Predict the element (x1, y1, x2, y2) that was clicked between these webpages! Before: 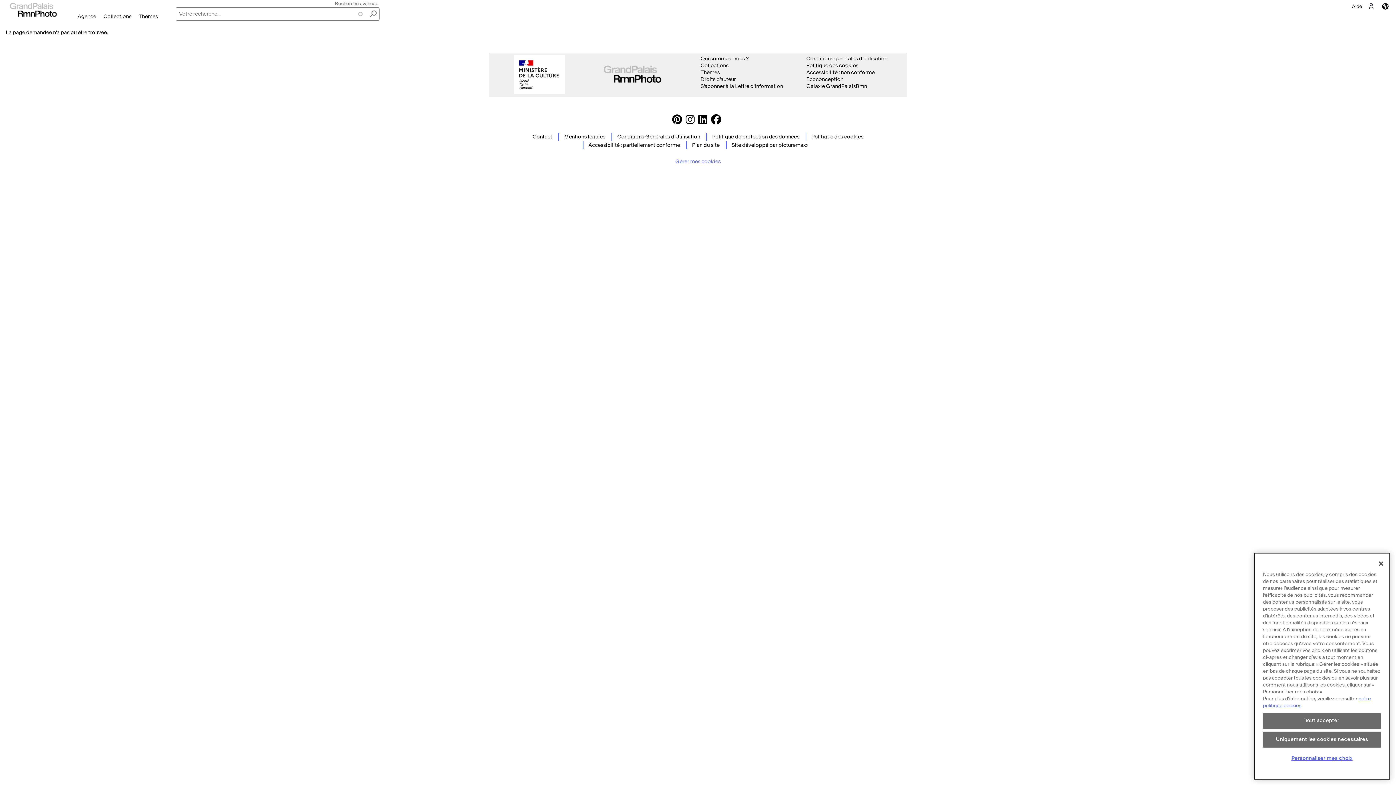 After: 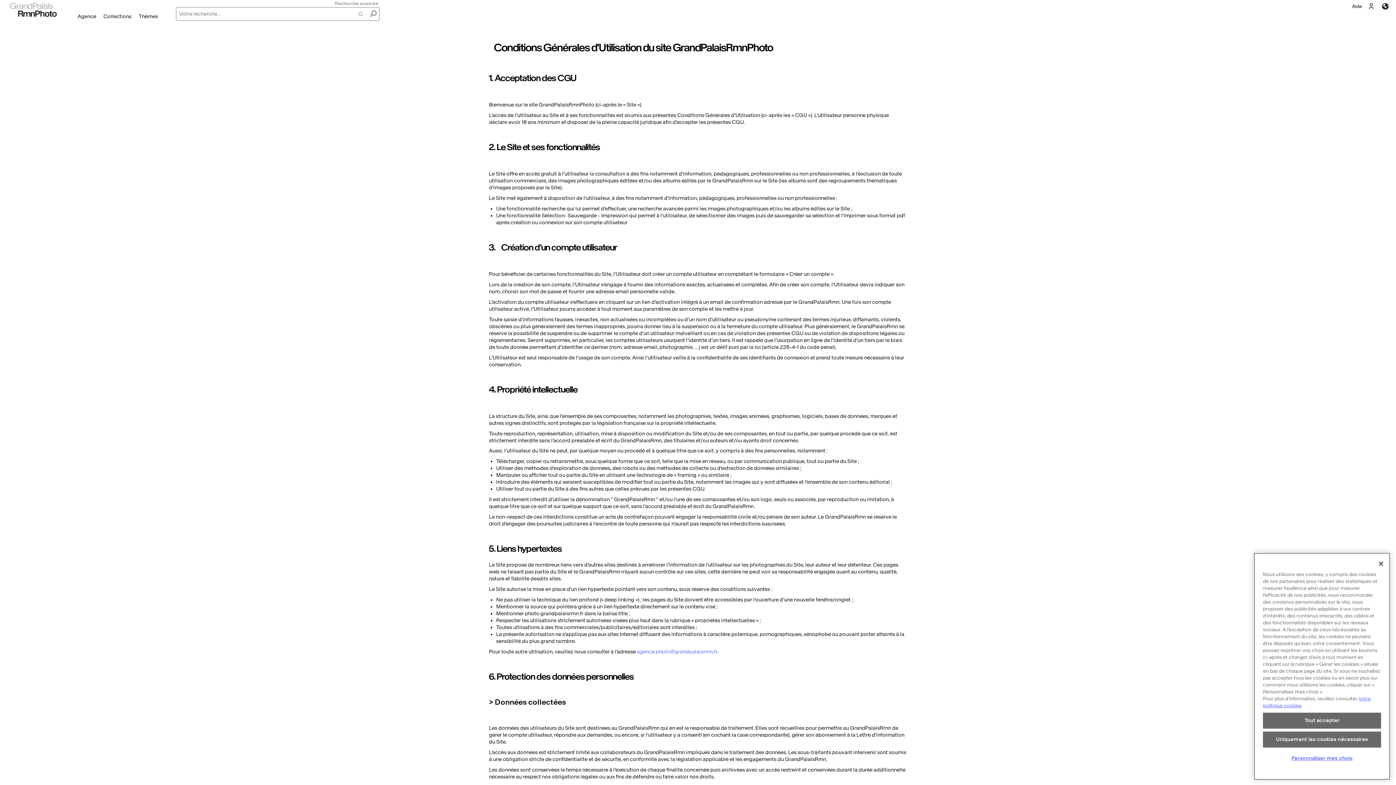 Action: label: Conditions générales d'utilisation bbox: (806, 55, 887, 61)